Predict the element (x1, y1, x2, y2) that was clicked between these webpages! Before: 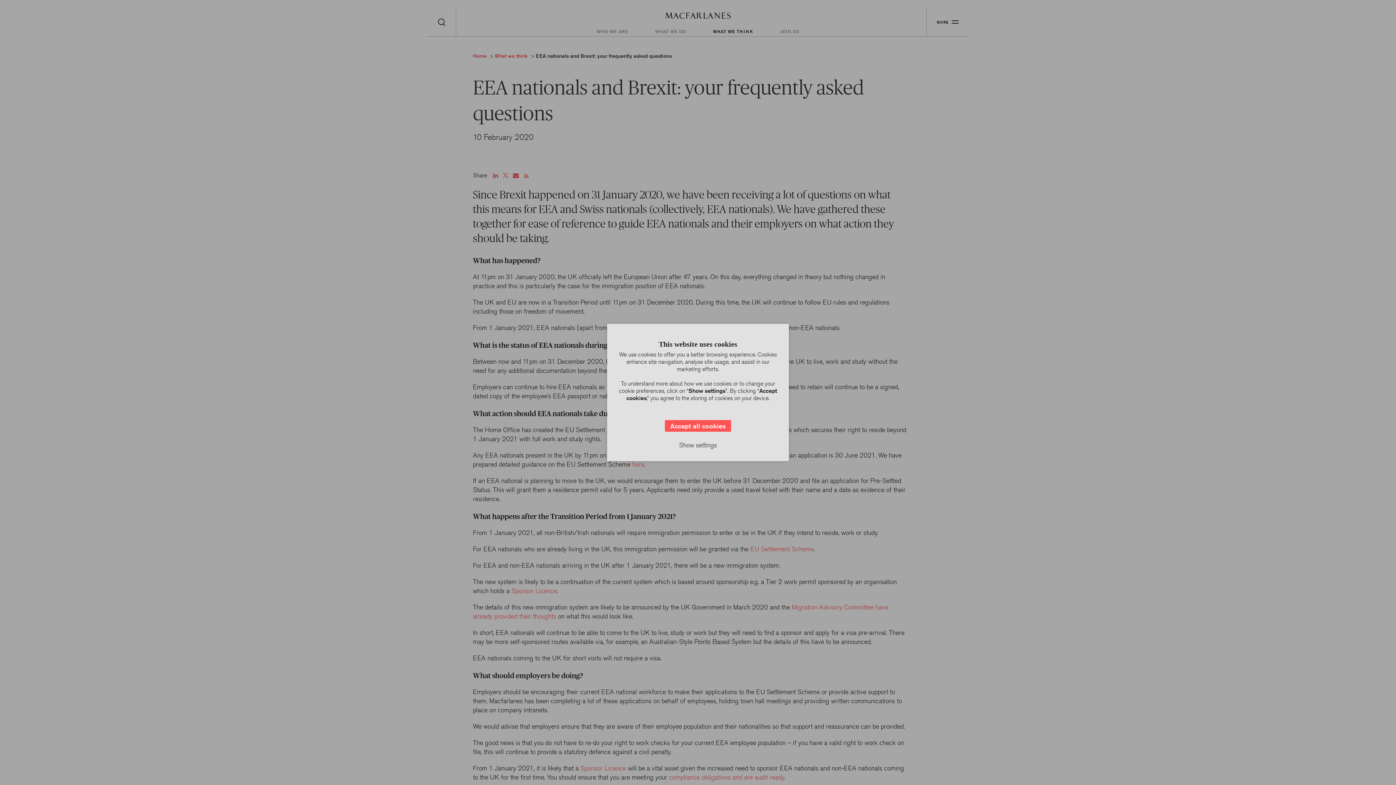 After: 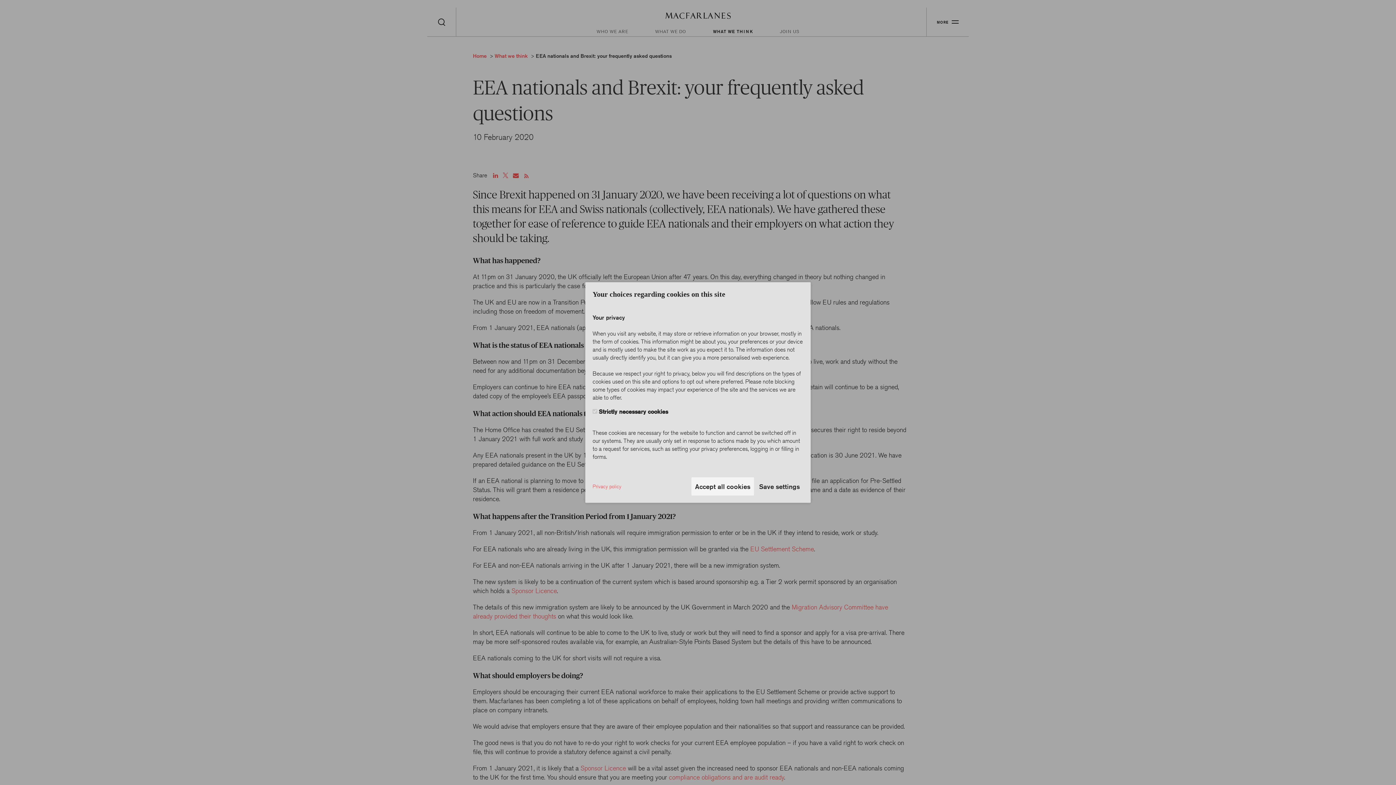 Action: bbox: (675, 436, 720, 454) label: Show settings